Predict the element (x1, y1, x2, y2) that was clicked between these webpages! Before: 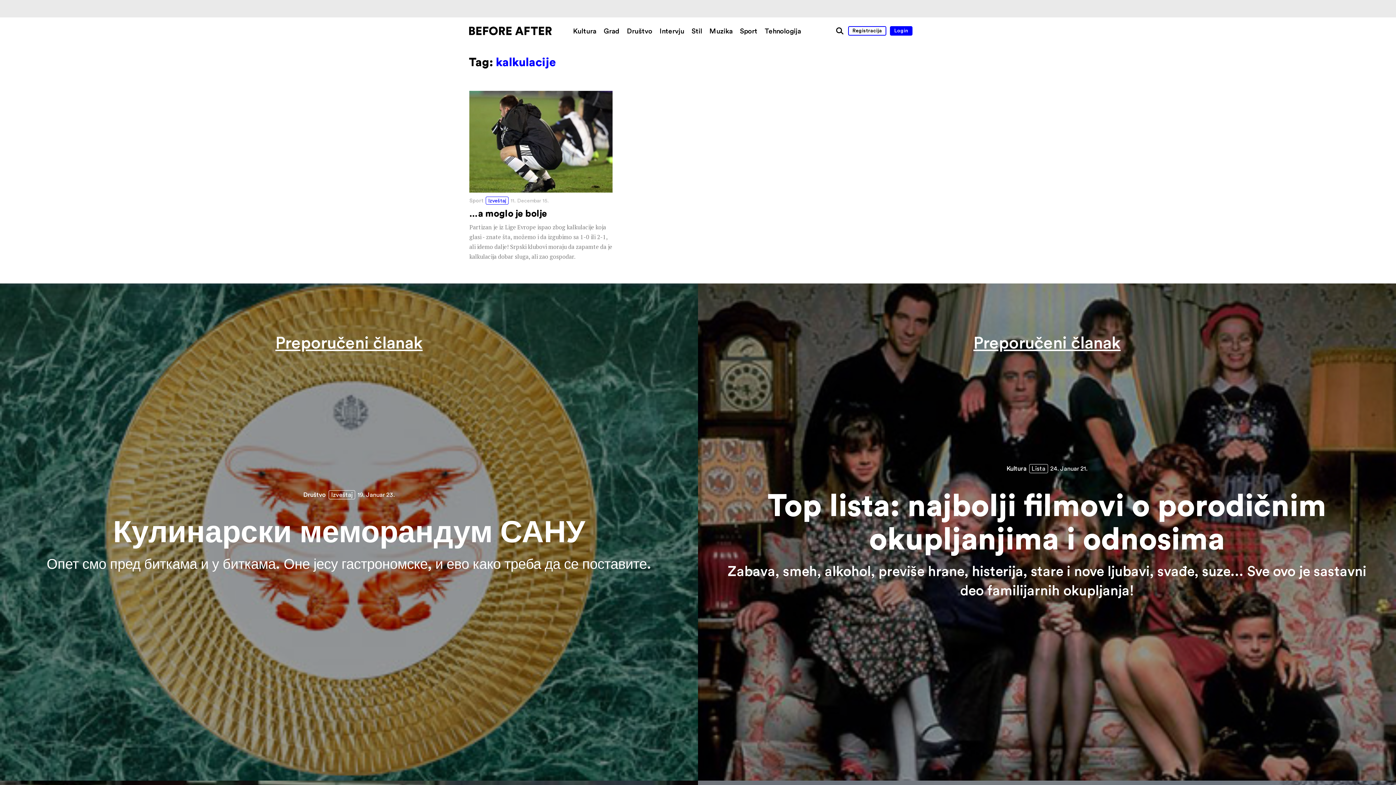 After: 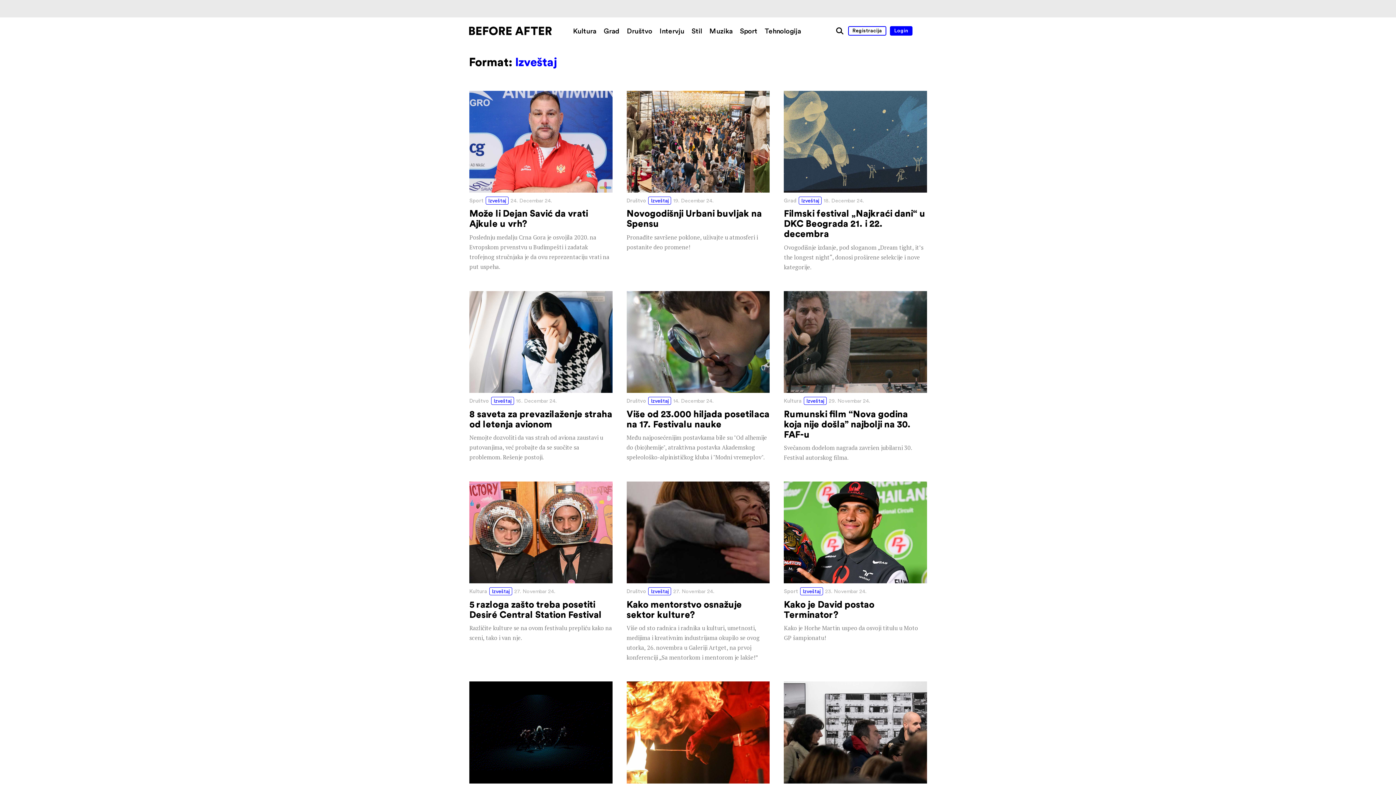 Action: label: Izveštaj bbox: (328, 490, 355, 499)